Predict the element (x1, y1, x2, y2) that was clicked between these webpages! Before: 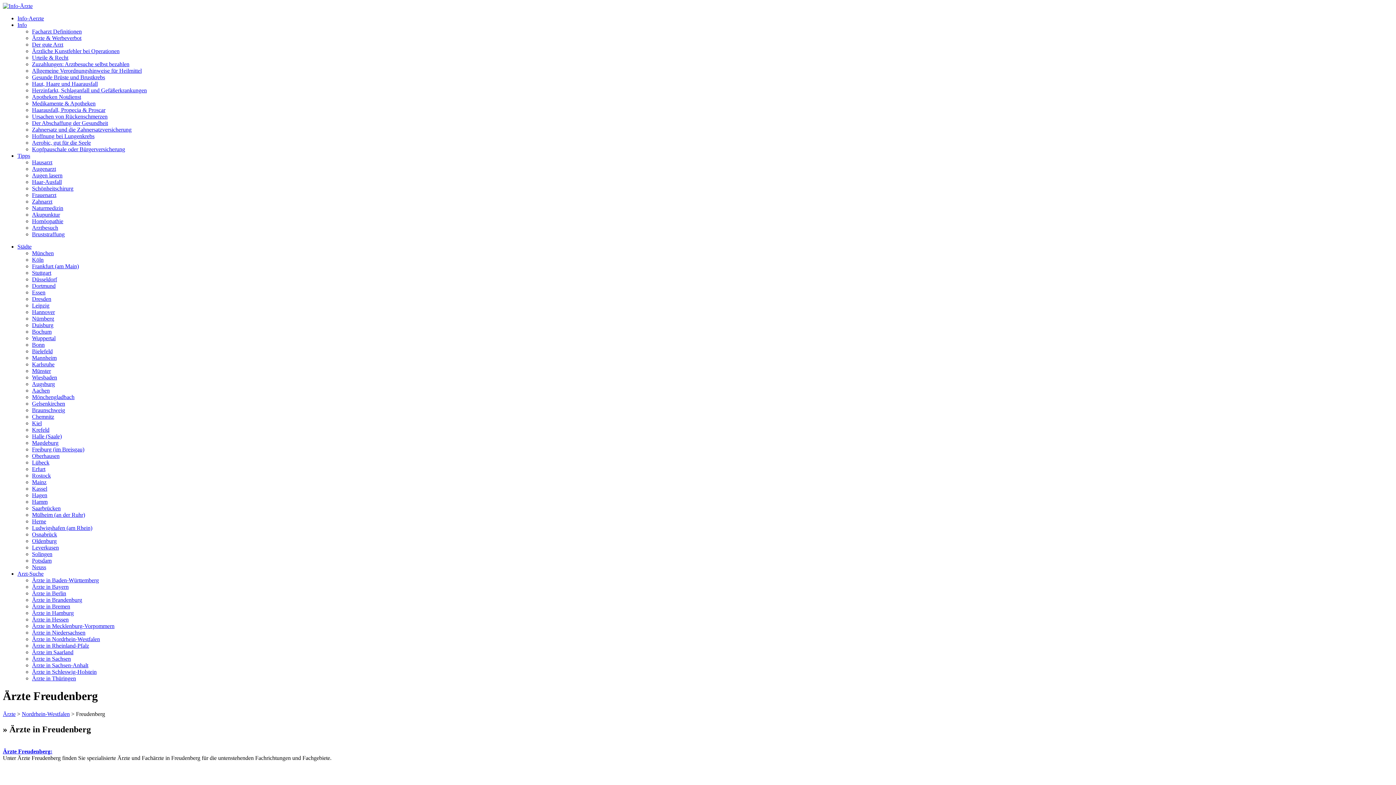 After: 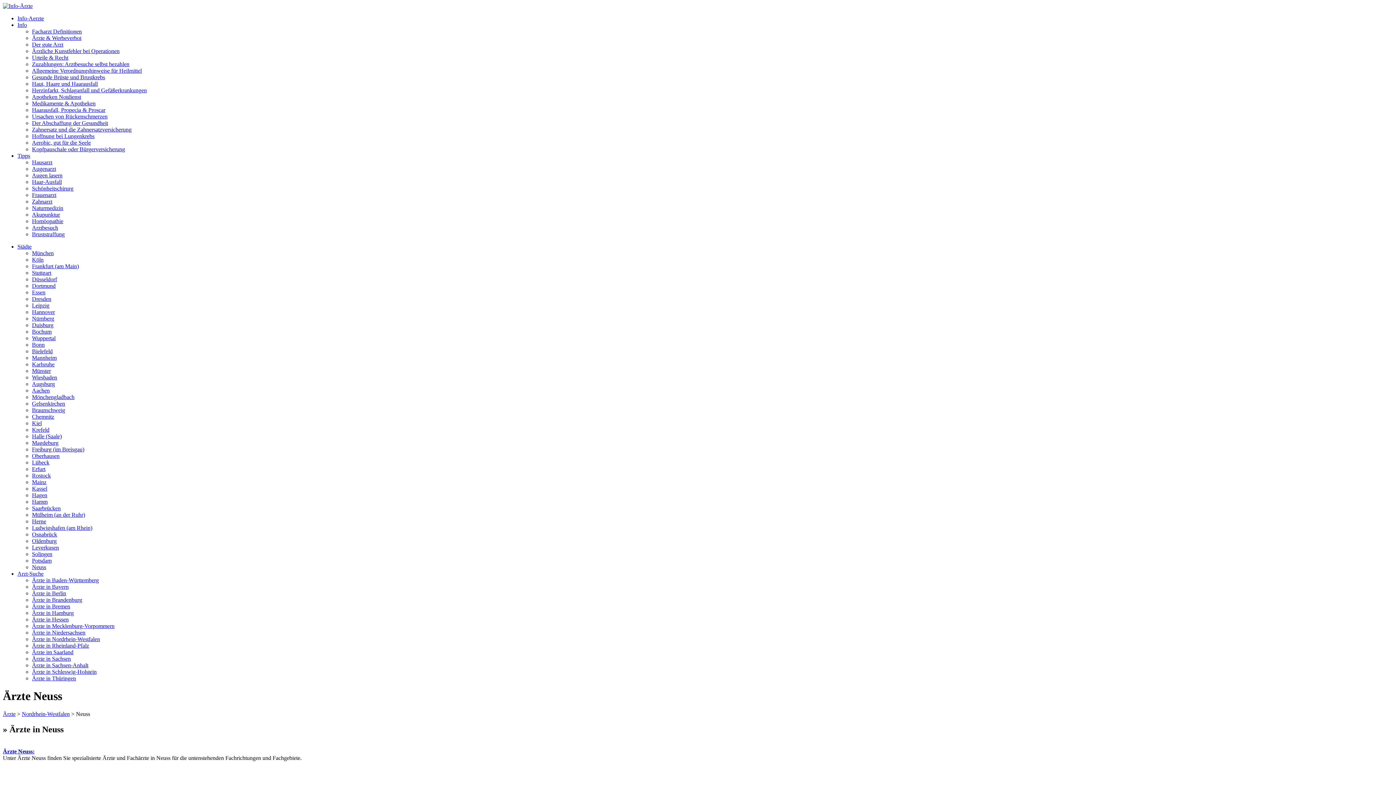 Action: bbox: (32, 564, 46, 570) label: Neuss